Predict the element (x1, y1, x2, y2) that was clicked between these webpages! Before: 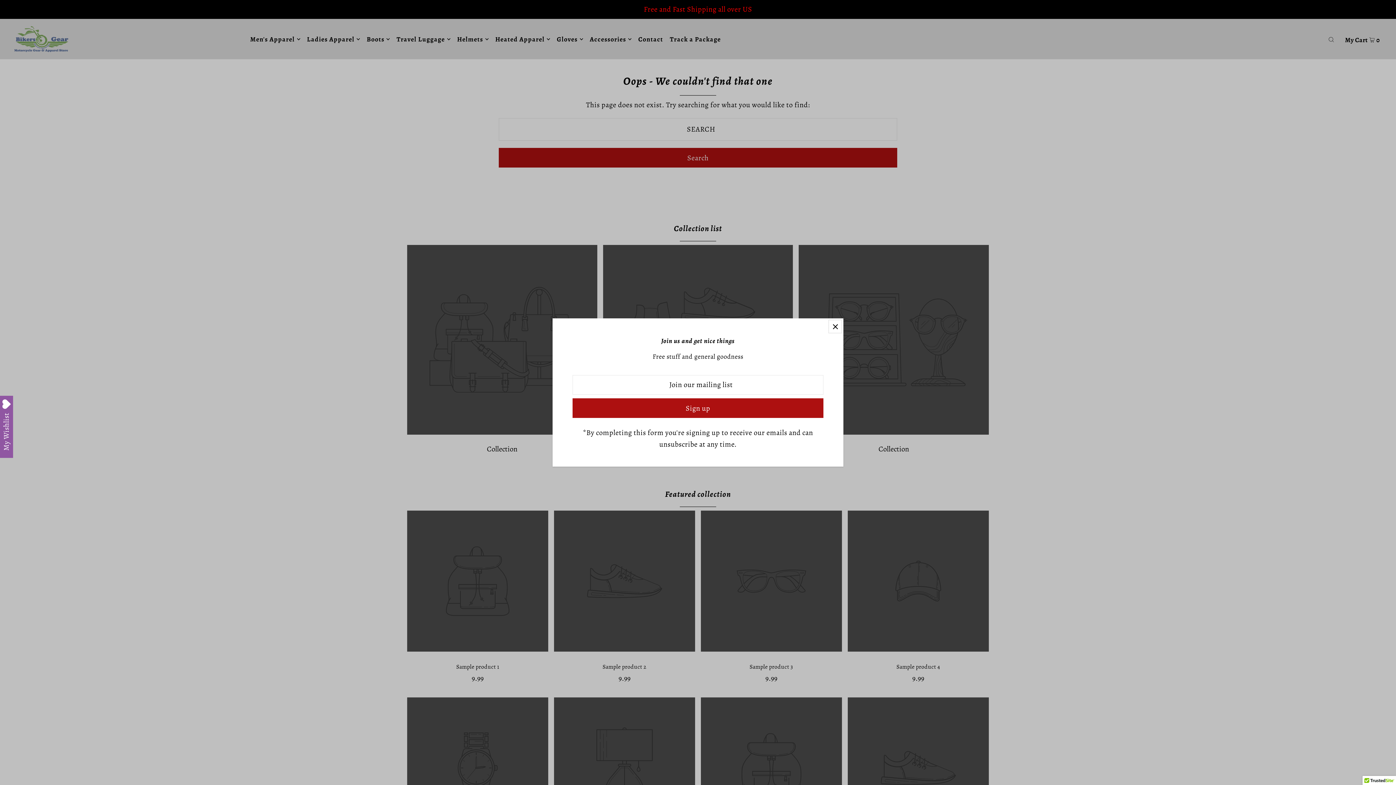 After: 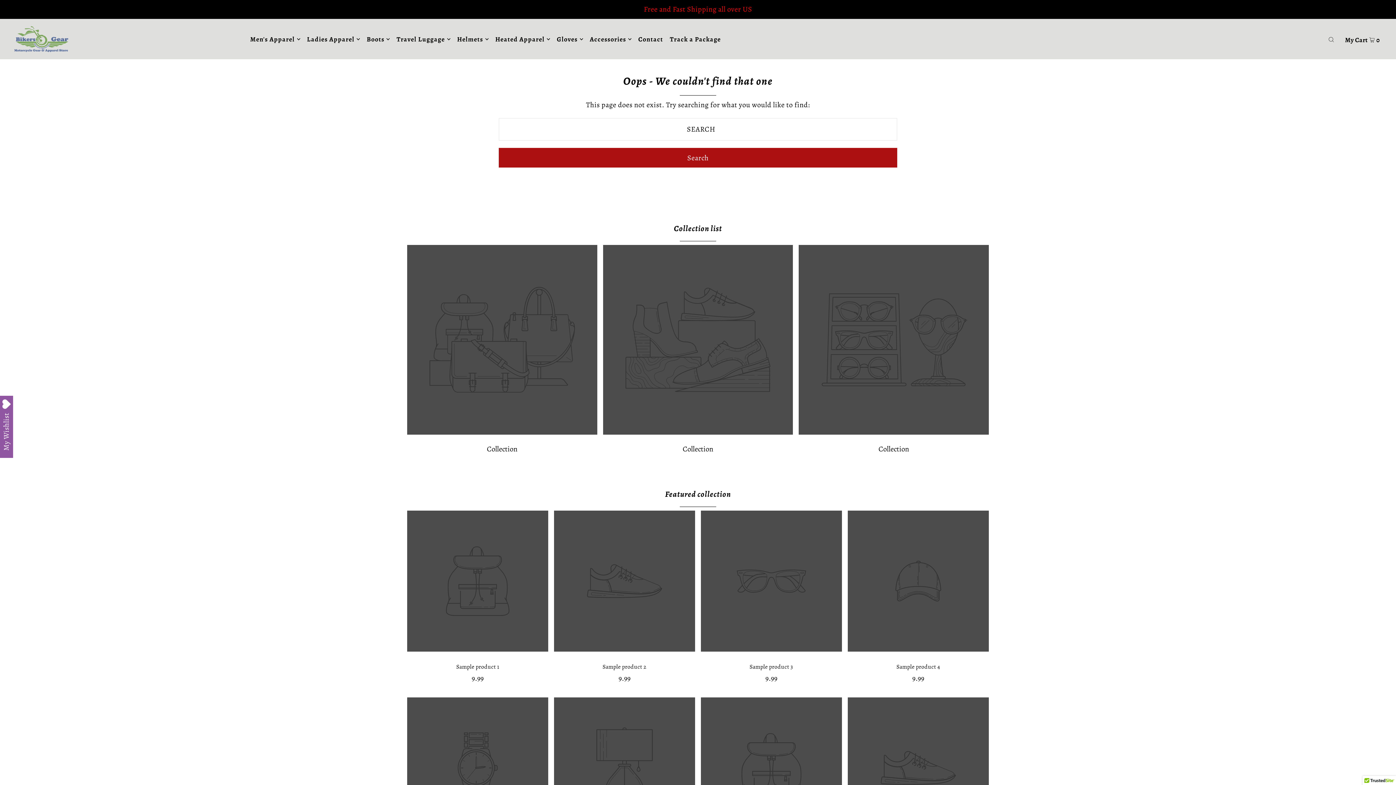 Action: bbox: (829, 320, 841, 333) label: Close popup